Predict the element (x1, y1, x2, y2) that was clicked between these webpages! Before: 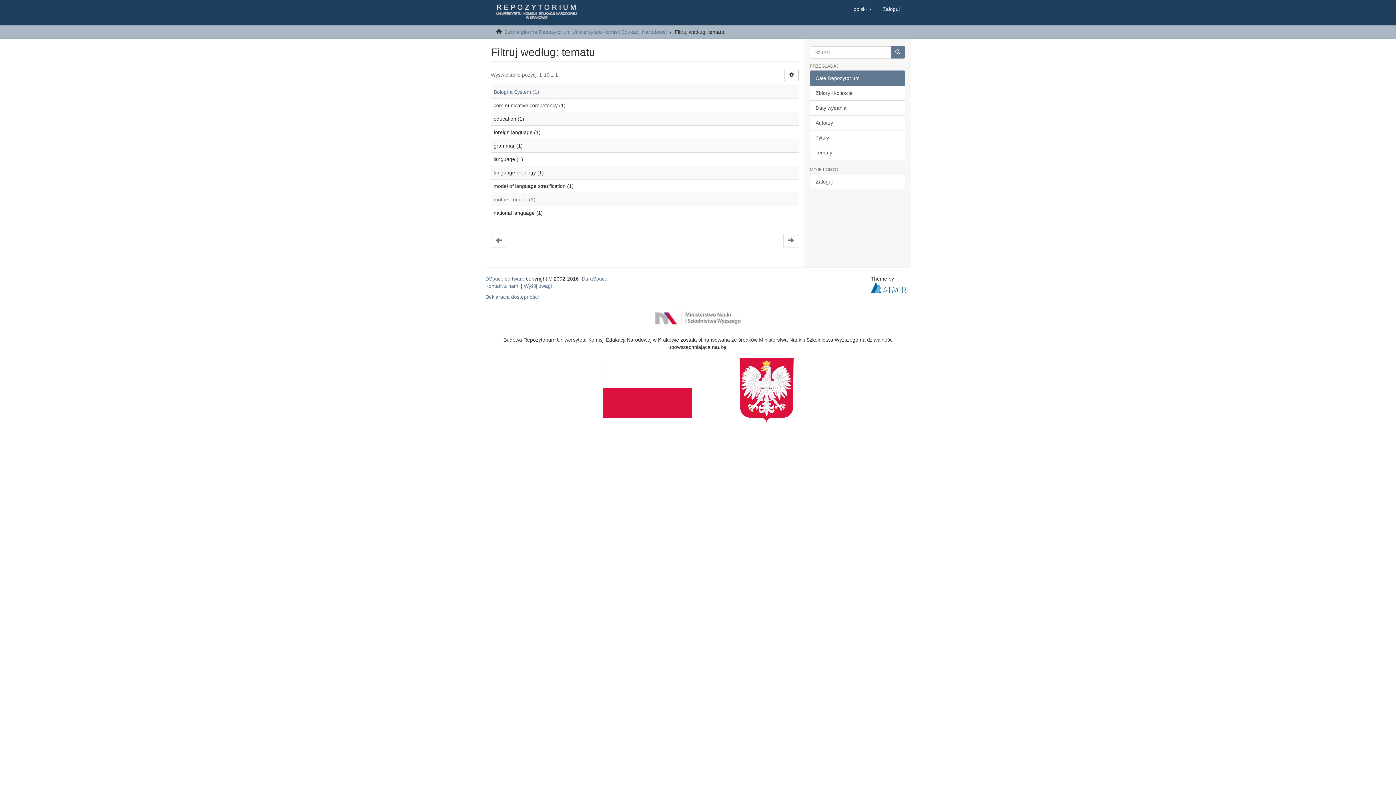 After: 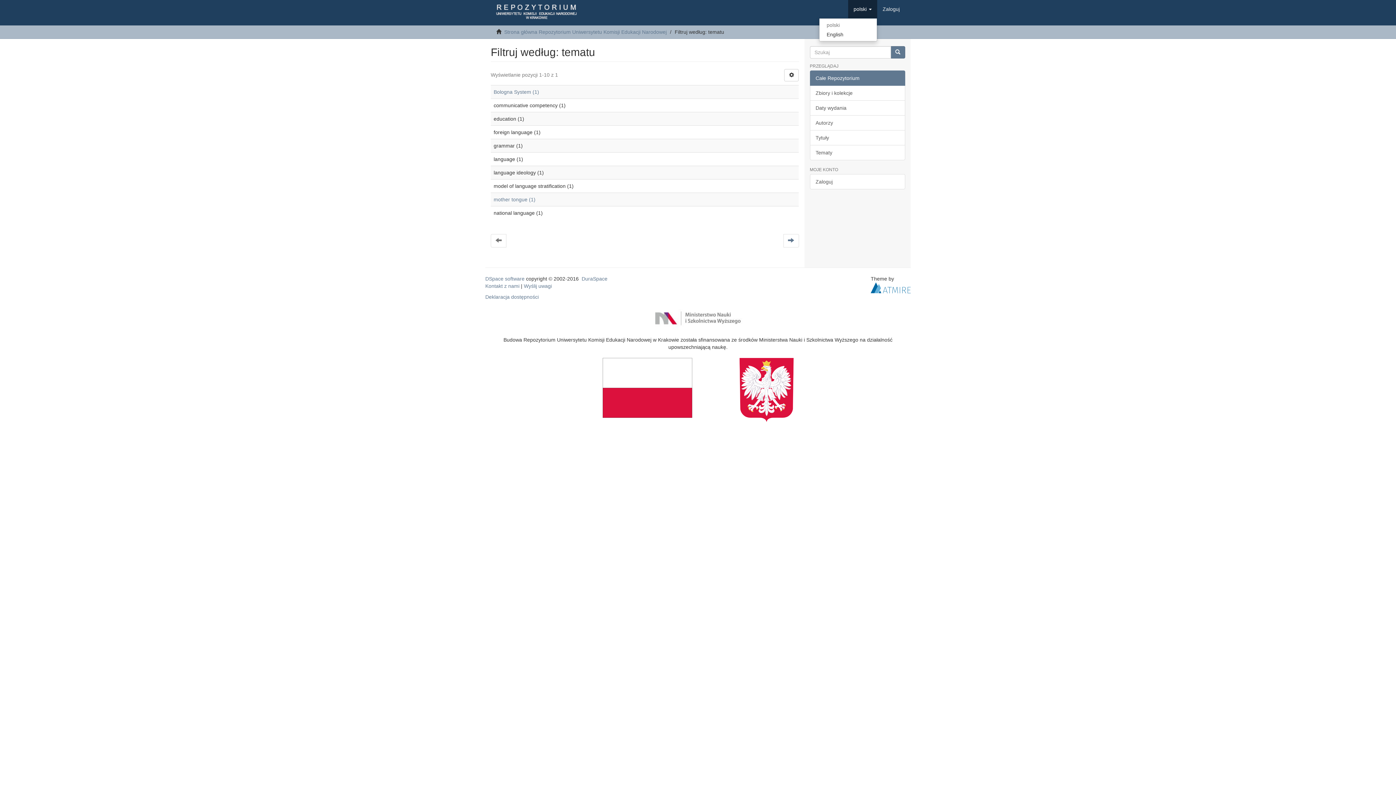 Action: label: polski  bbox: (848, 0, 877, 18)